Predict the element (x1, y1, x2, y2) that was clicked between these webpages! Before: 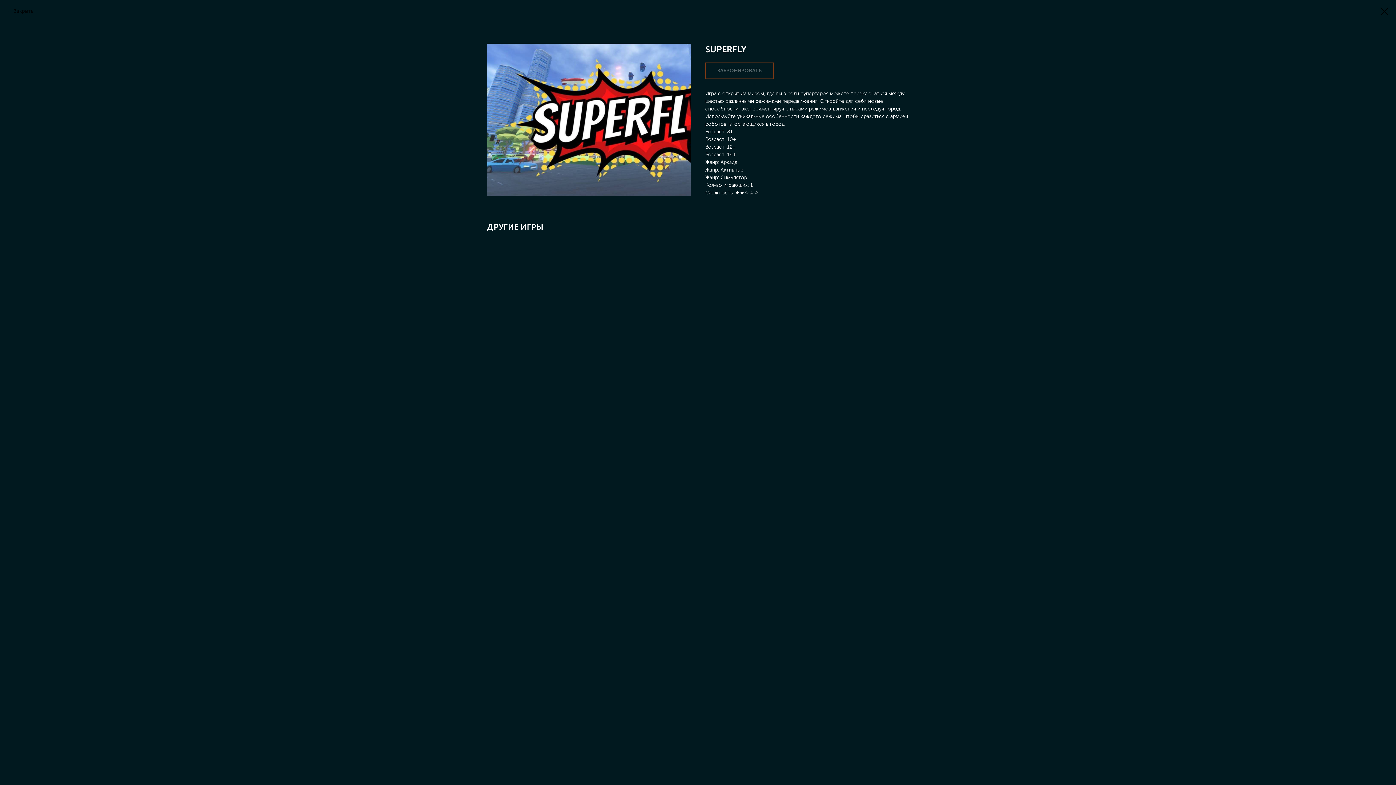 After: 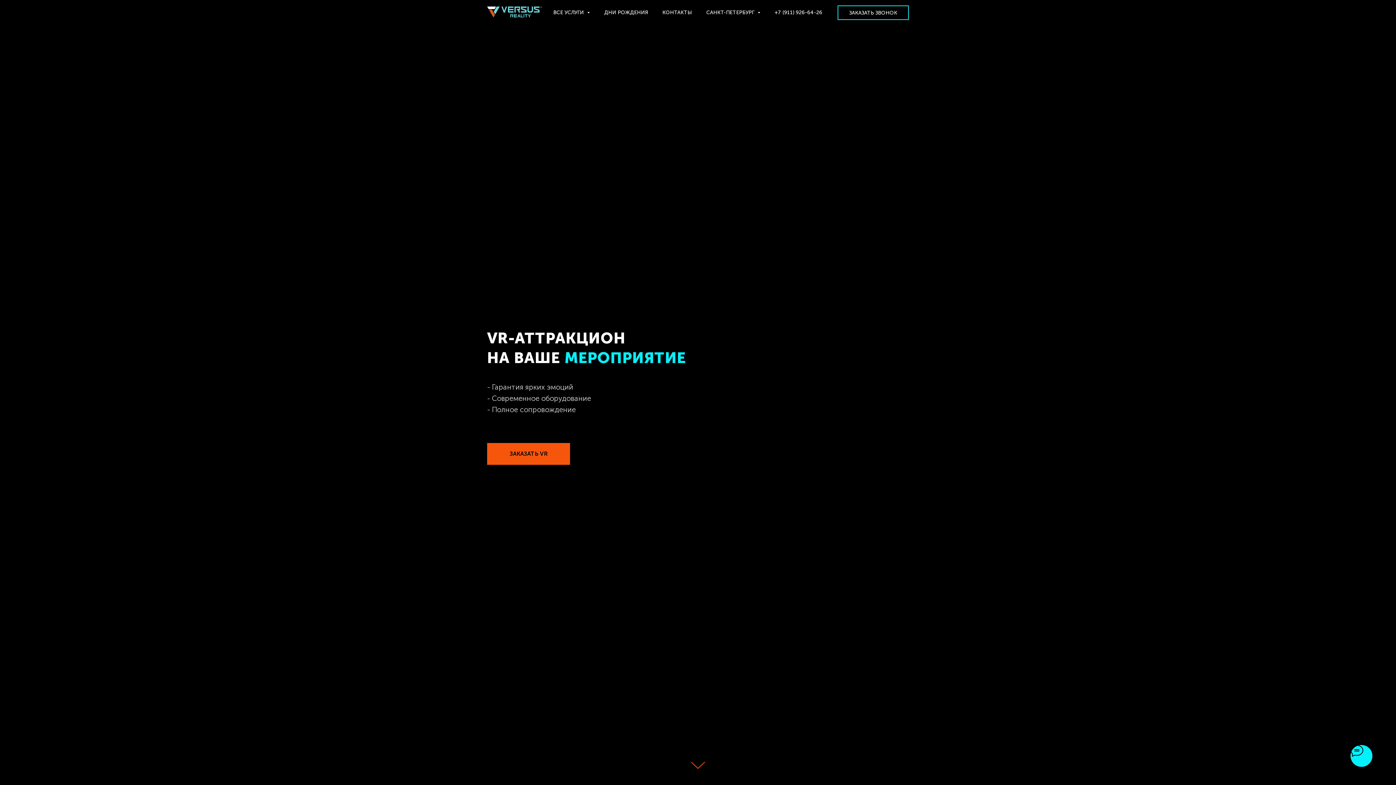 Action: label: Закрыть bbox: (7, 7, 33, 14)